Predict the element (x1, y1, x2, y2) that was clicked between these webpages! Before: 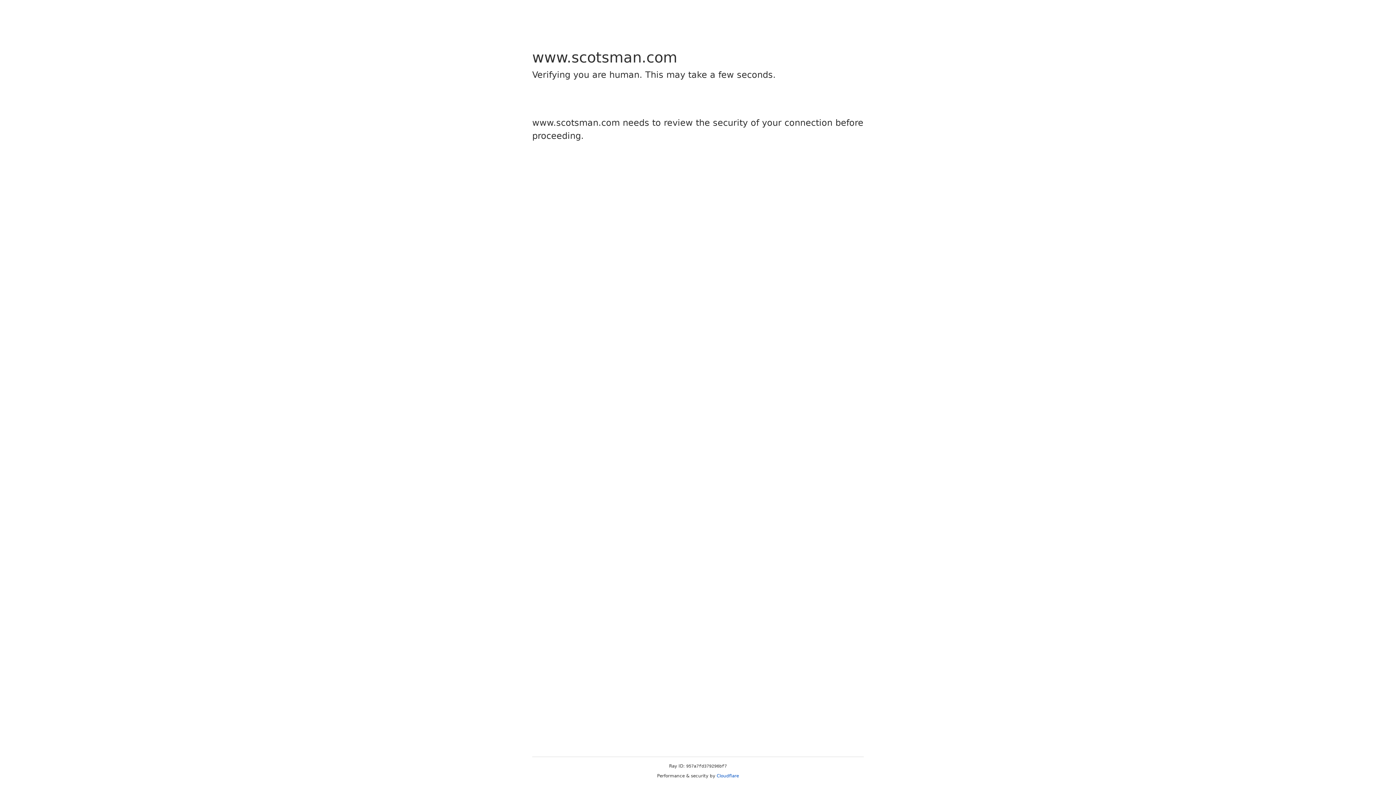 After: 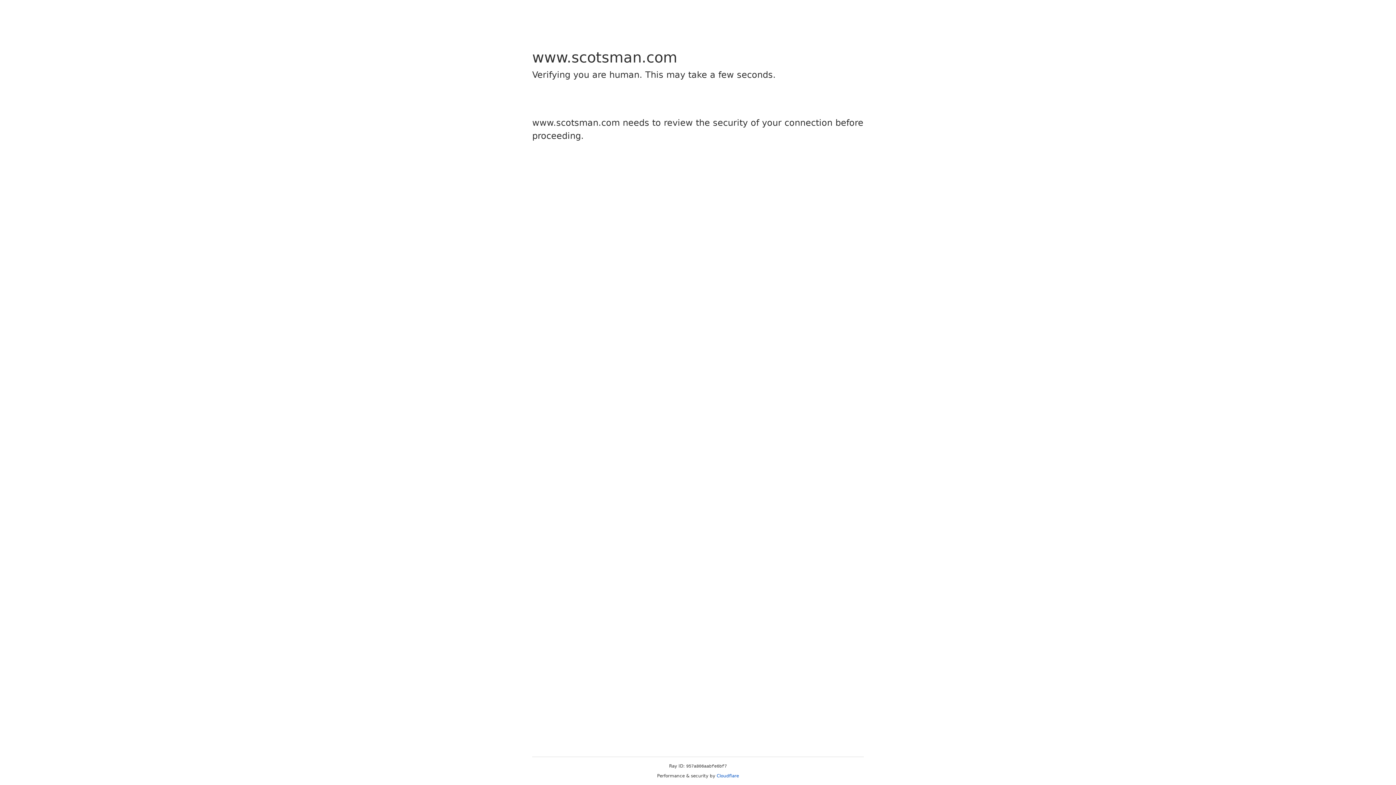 Action: label: Cloudflare bbox: (716, 773, 739, 778)